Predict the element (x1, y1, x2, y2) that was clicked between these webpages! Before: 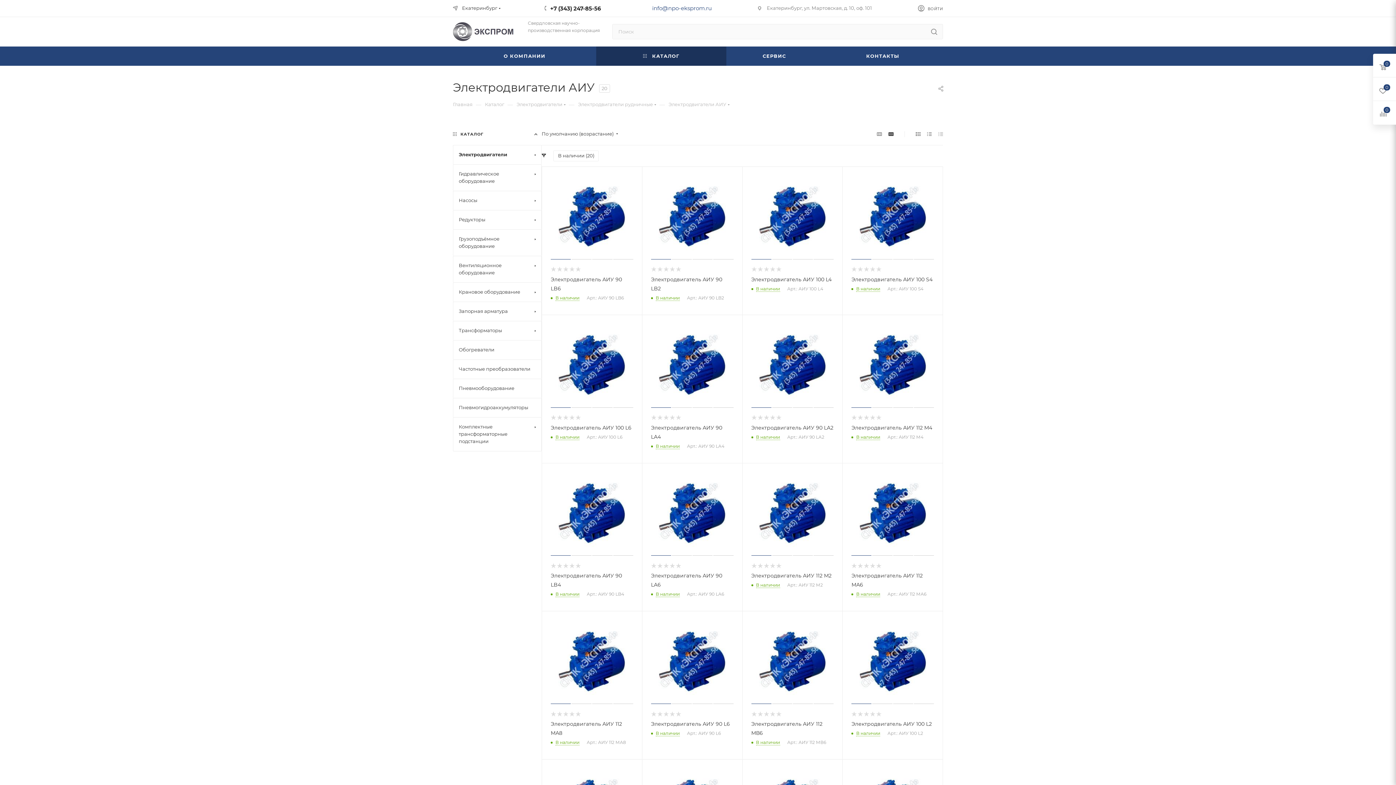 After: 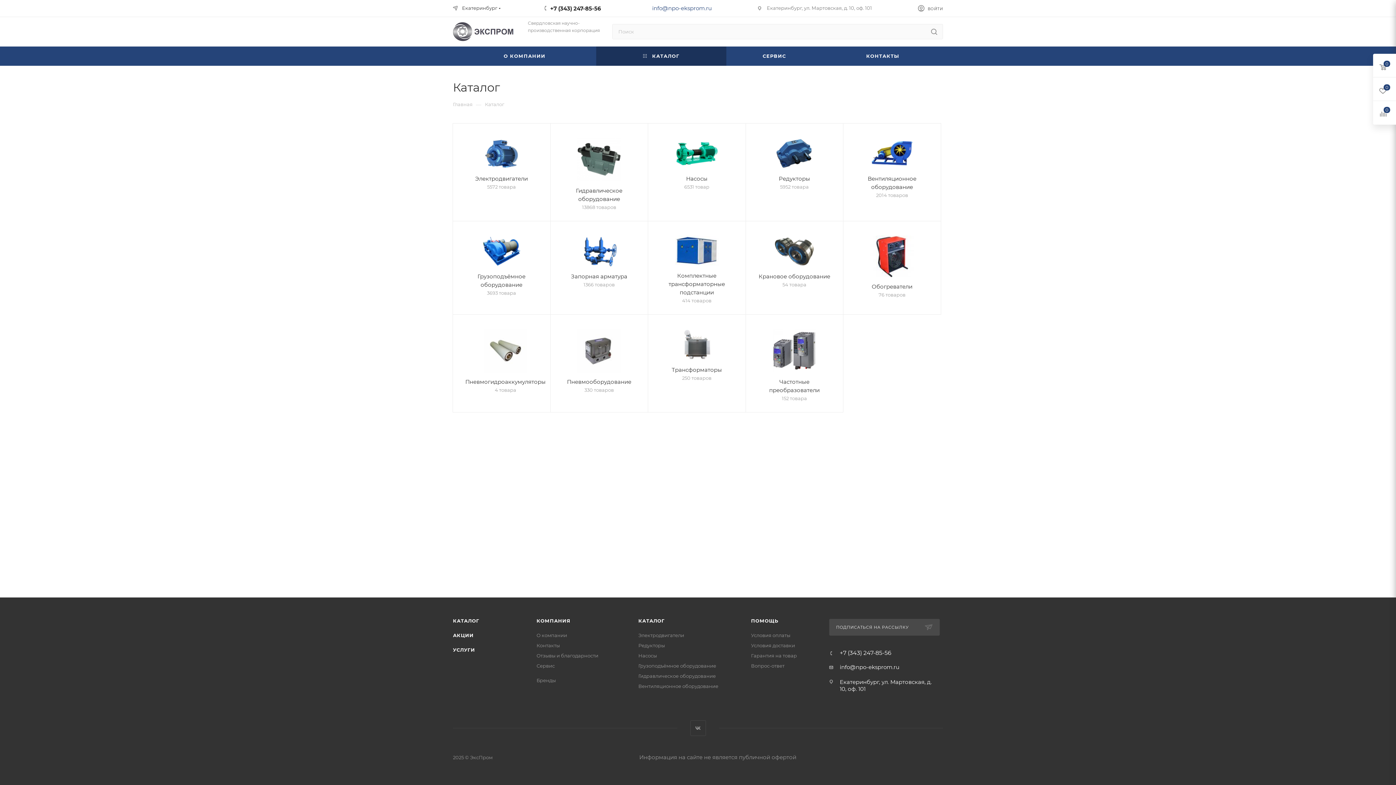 Action: label: Каталог bbox: (485, 100, 504, 107)